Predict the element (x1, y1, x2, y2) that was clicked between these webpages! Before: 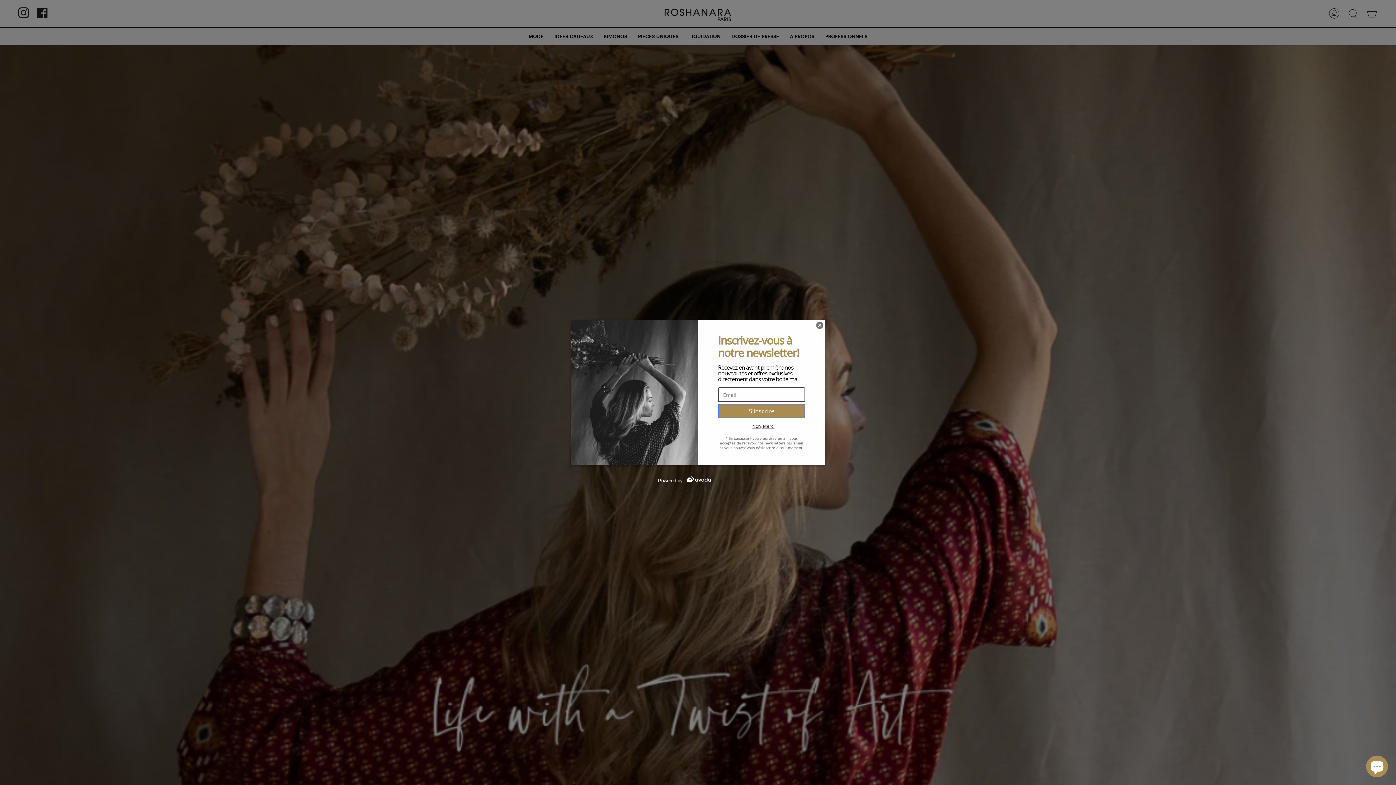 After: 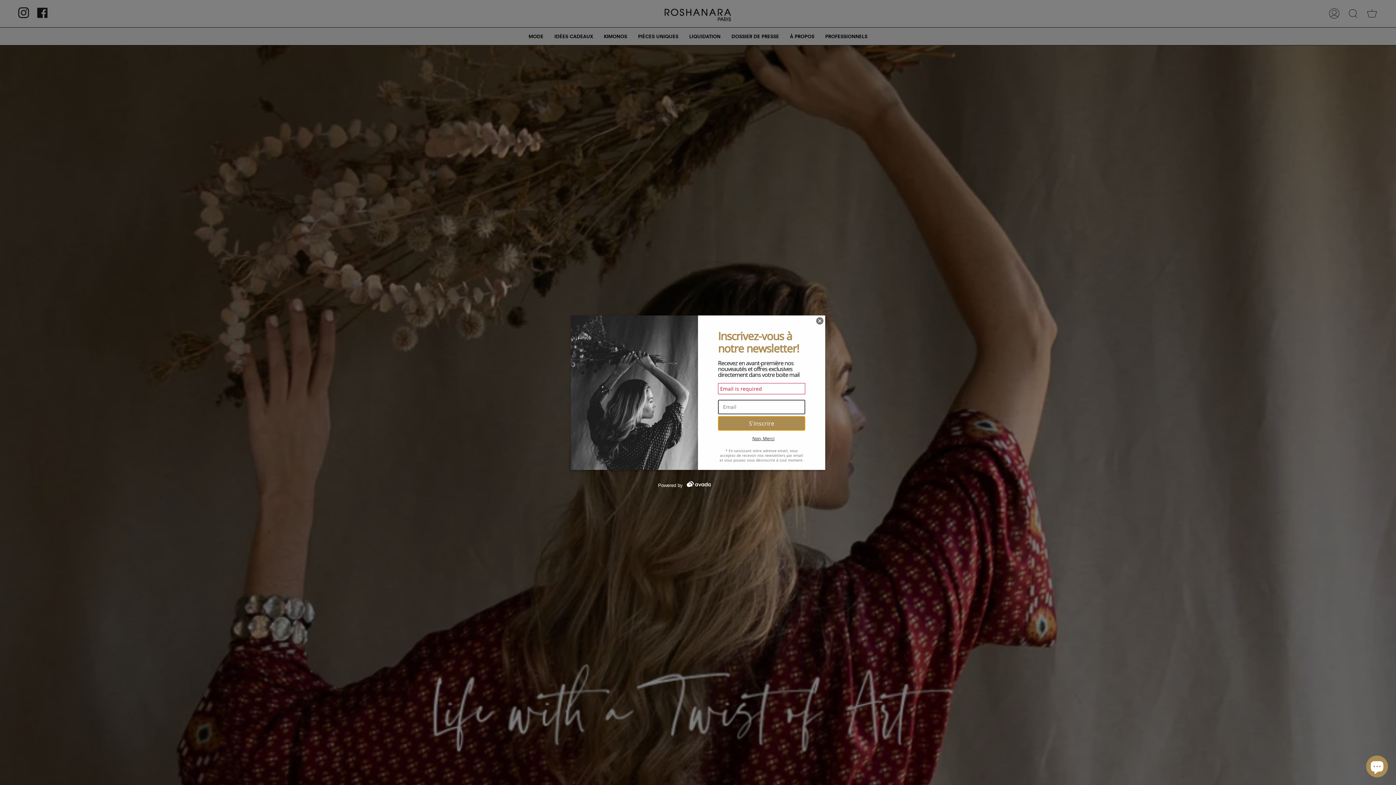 Action: bbox: (718, 404, 805, 418) label: S'inscrire